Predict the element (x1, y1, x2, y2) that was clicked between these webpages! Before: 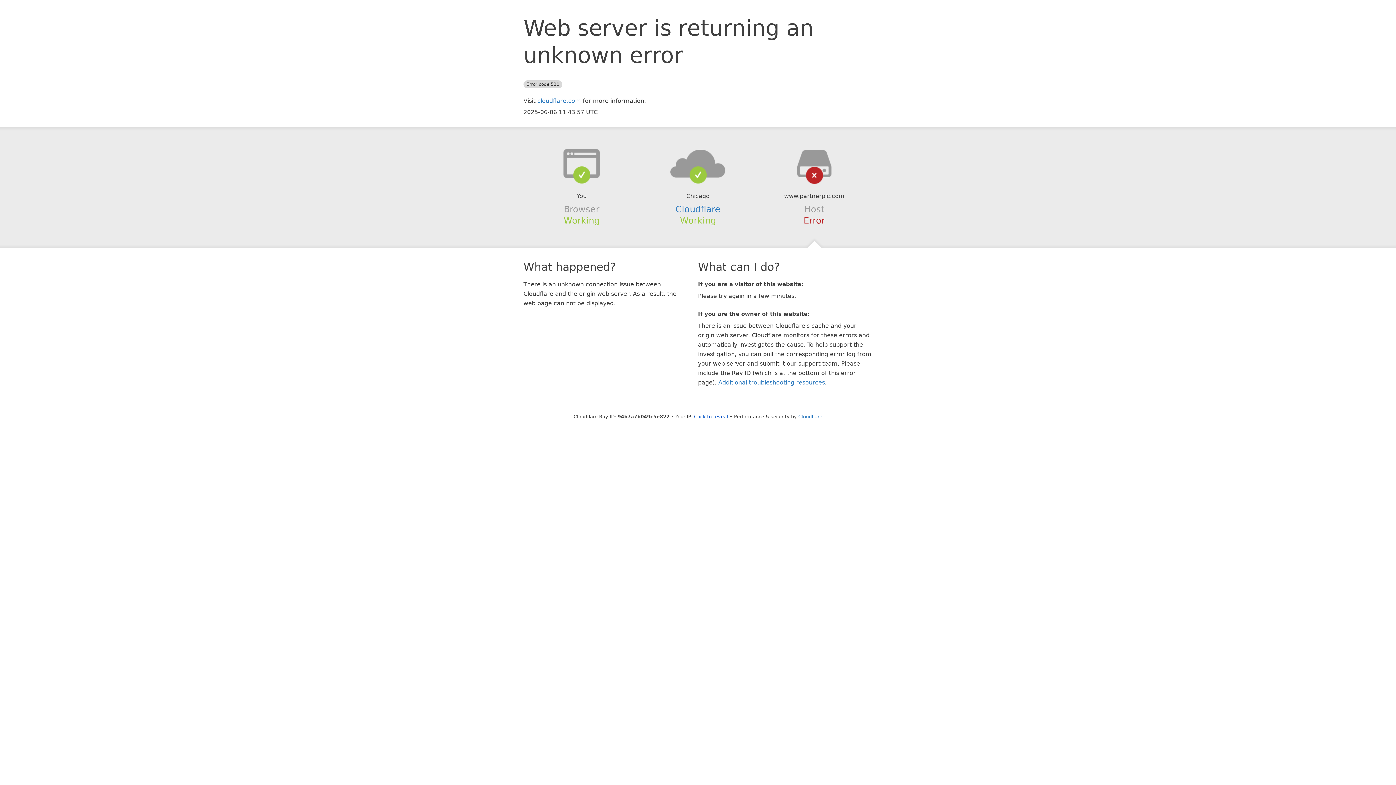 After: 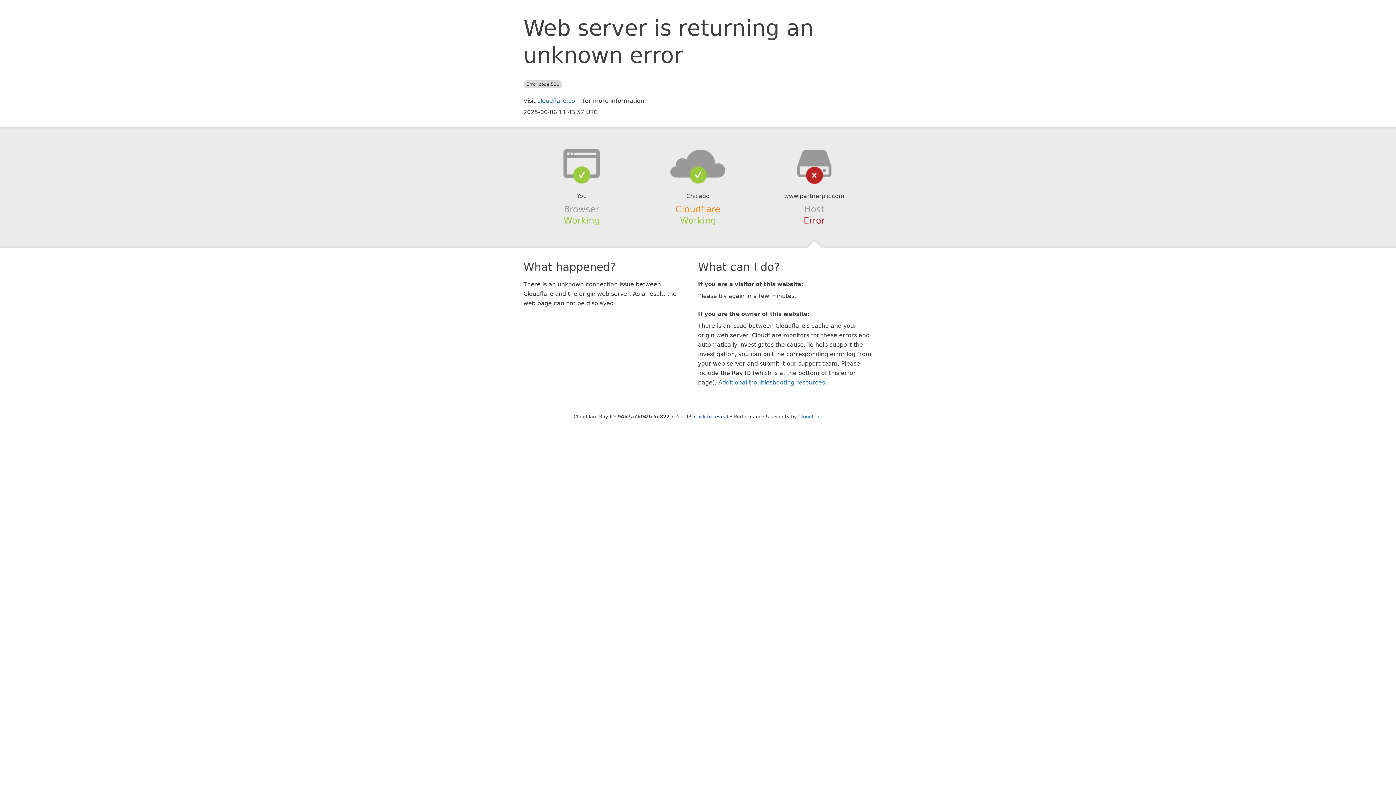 Action: bbox: (675, 204, 720, 214) label: Cloudflare